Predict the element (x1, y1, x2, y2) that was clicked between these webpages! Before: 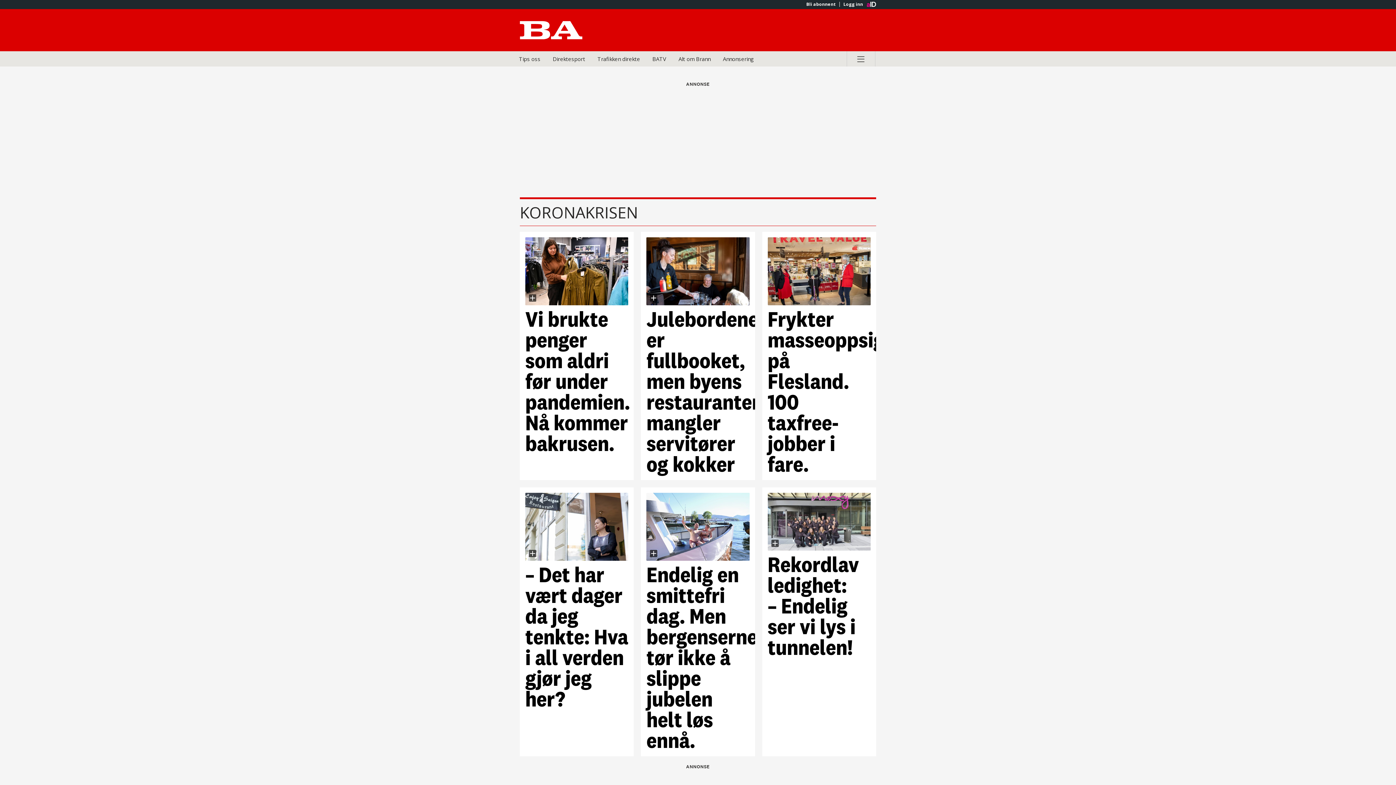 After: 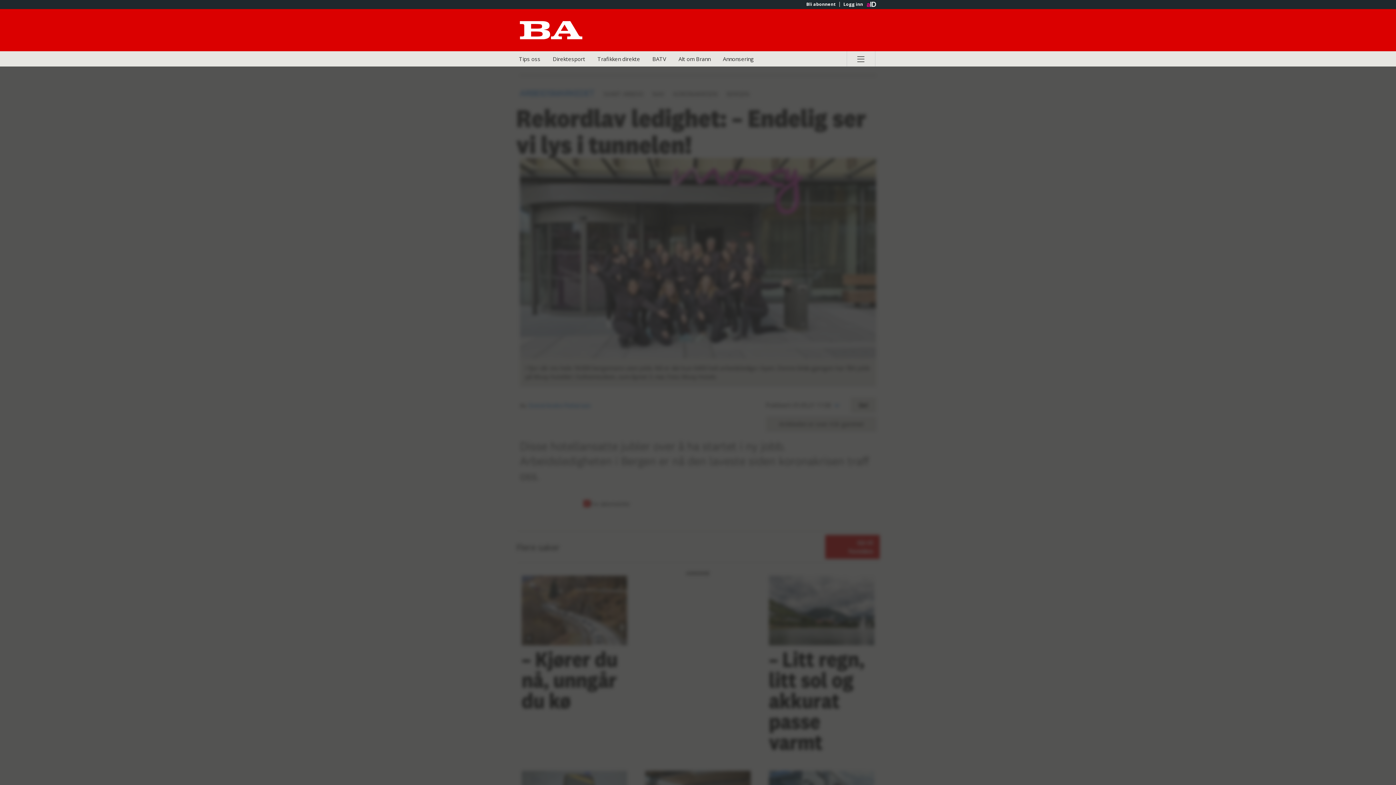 Action: bbox: (767, 493, 870, 751) label: Rekordlav ledighet: –⁠ Endelig ser vi lys i tunnelen!